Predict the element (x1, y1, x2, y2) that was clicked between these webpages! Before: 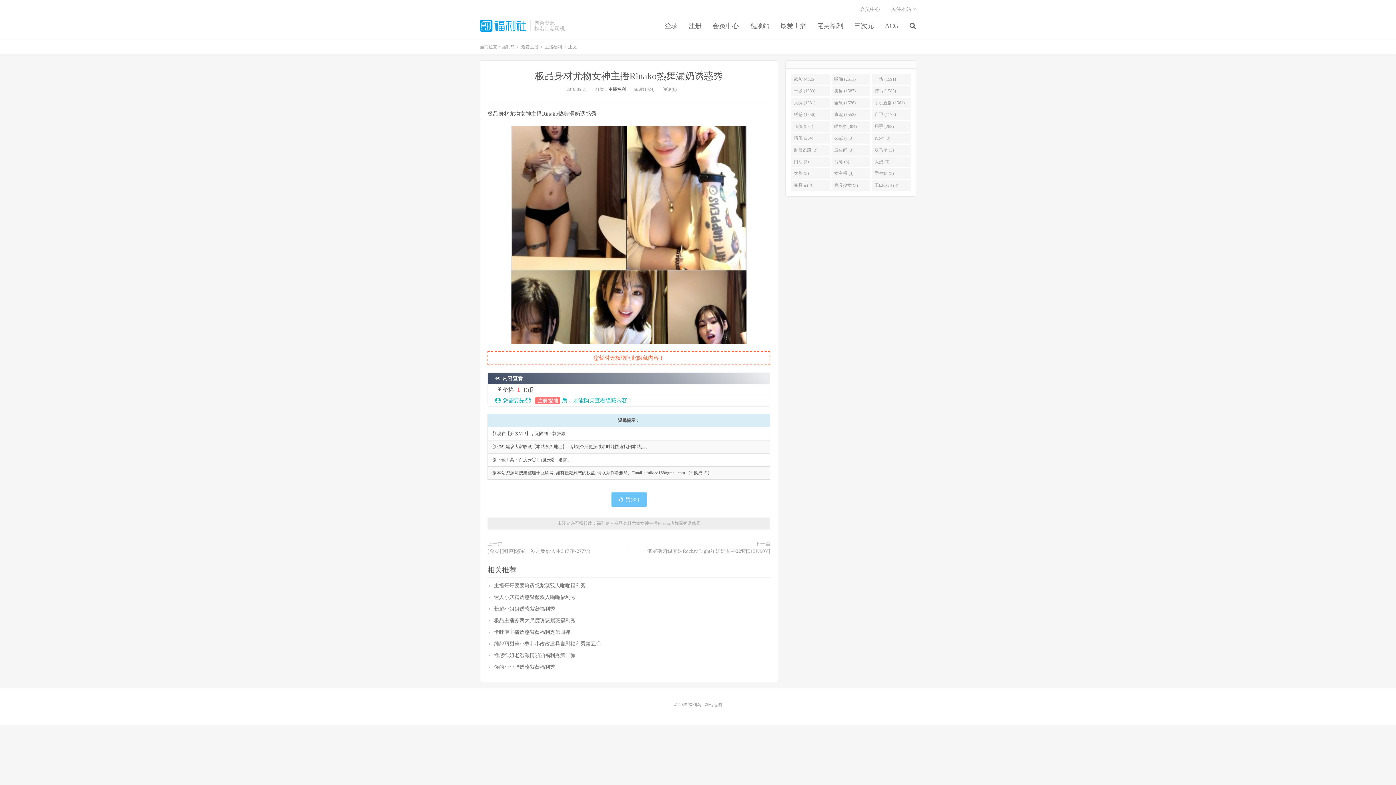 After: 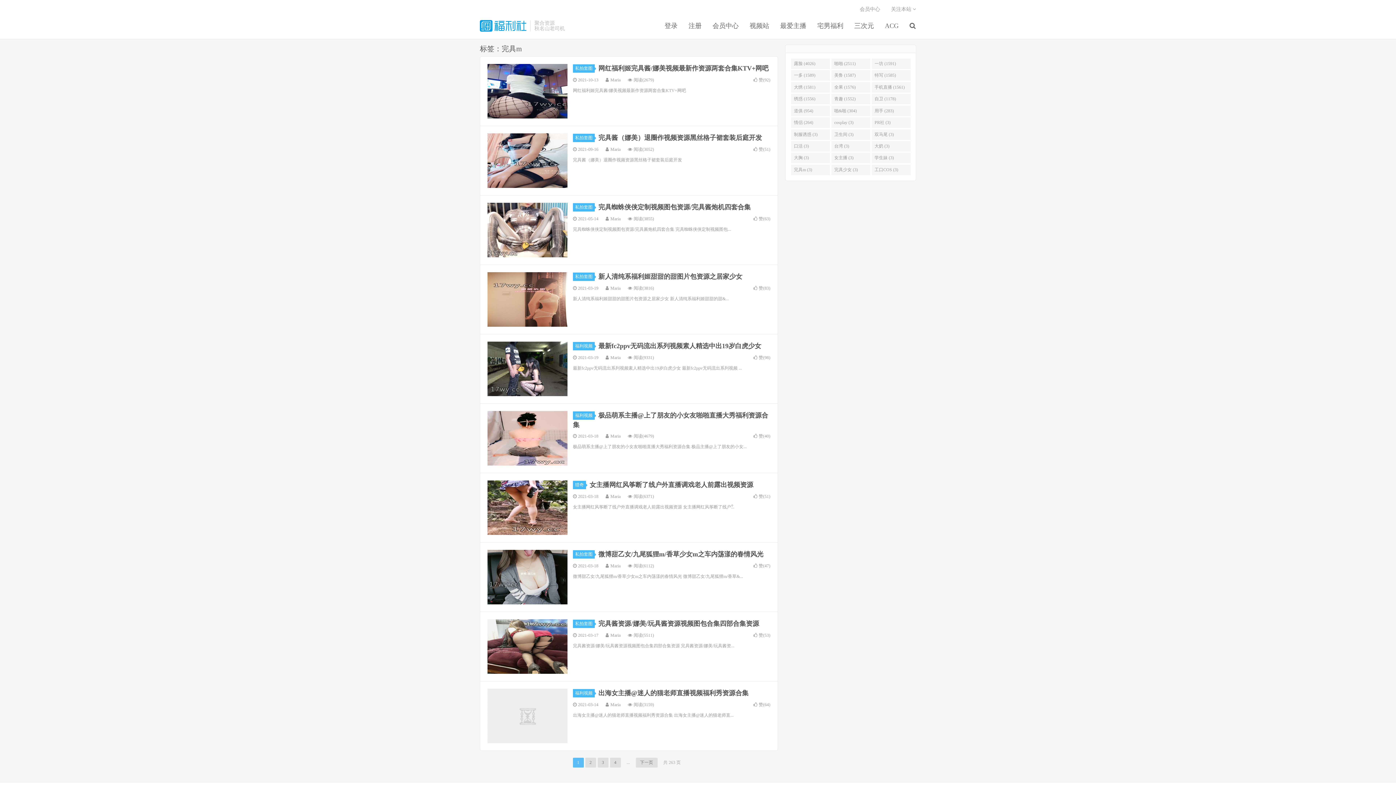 Action: bbox: (791, 180, 830, 190) label: 完具m (3)